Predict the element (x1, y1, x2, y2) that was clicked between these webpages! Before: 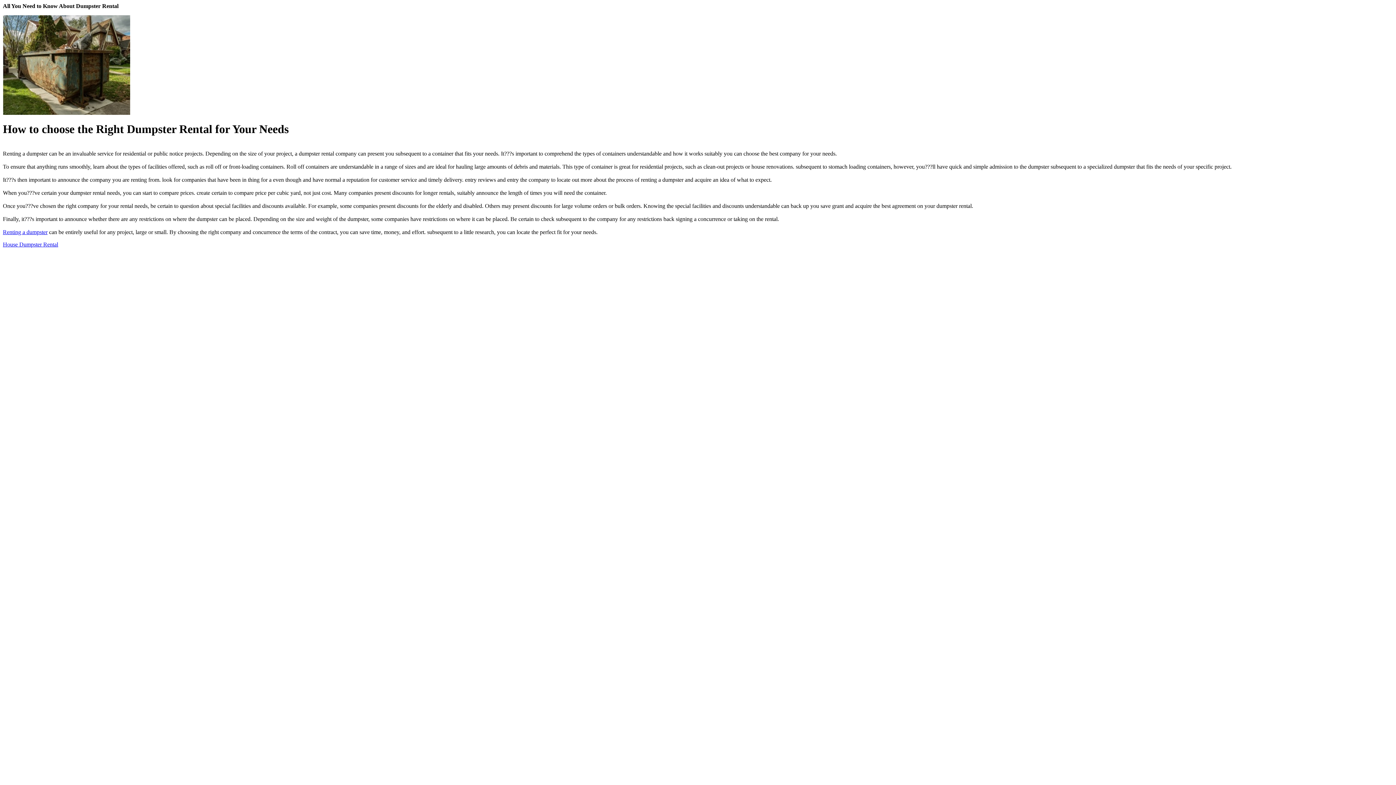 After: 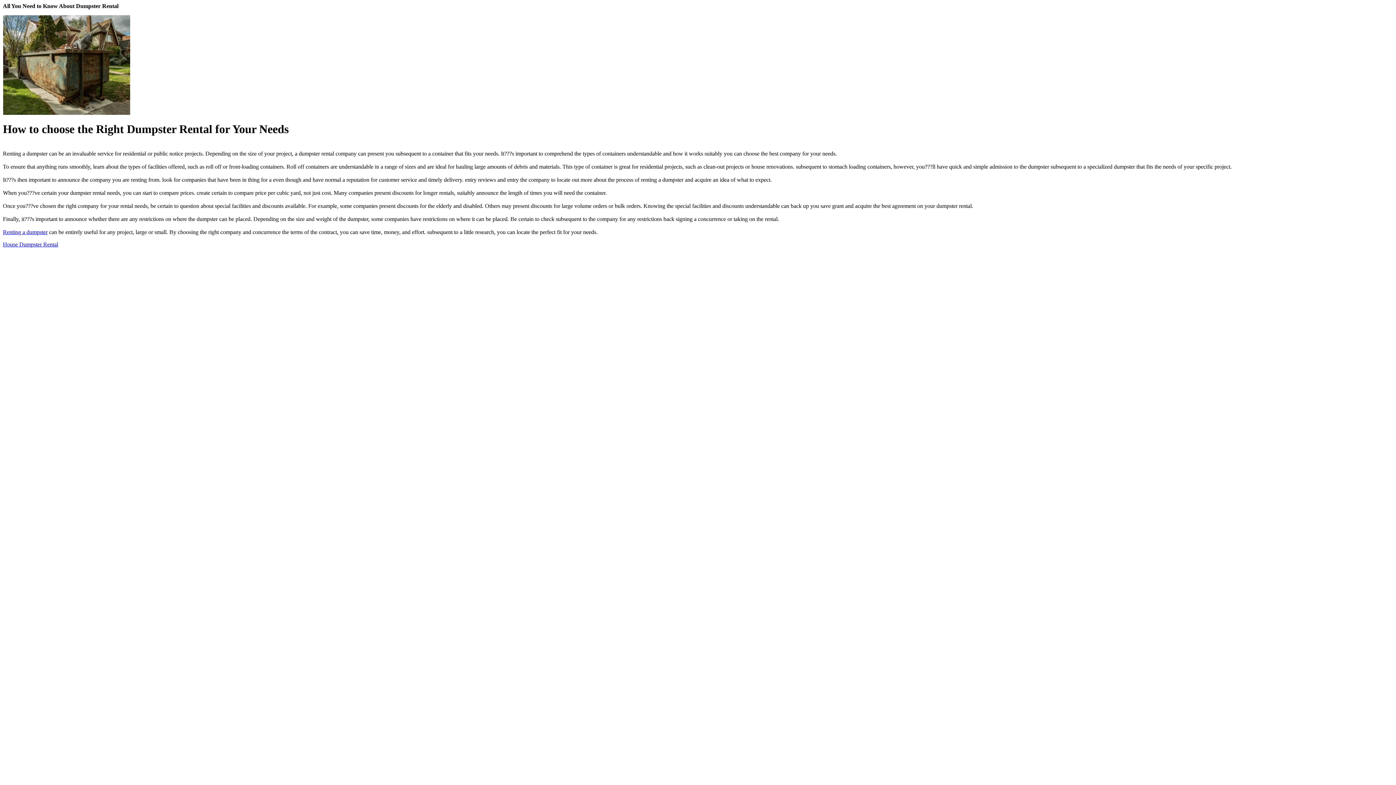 Action: bbox: (2, 229, 47, 235) label: Renting a dumpster